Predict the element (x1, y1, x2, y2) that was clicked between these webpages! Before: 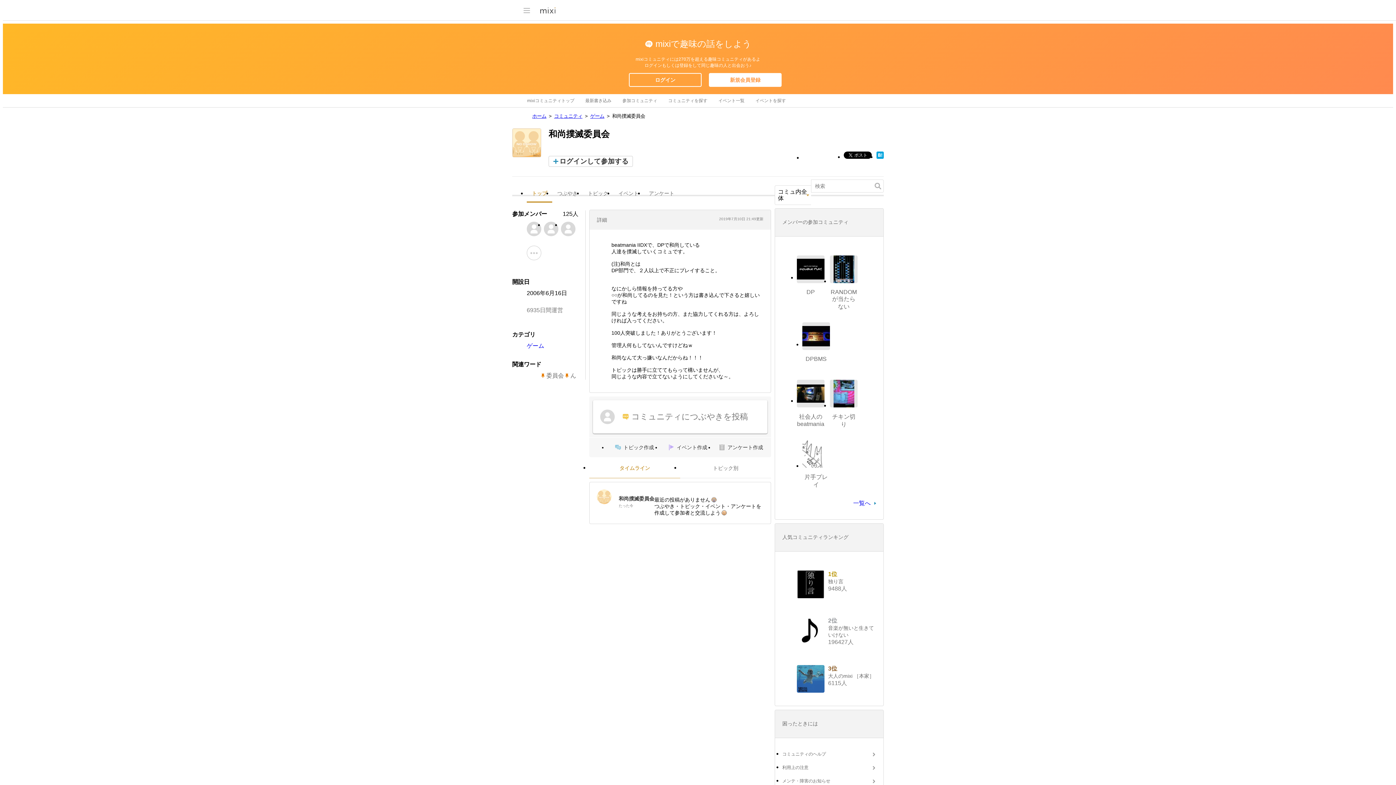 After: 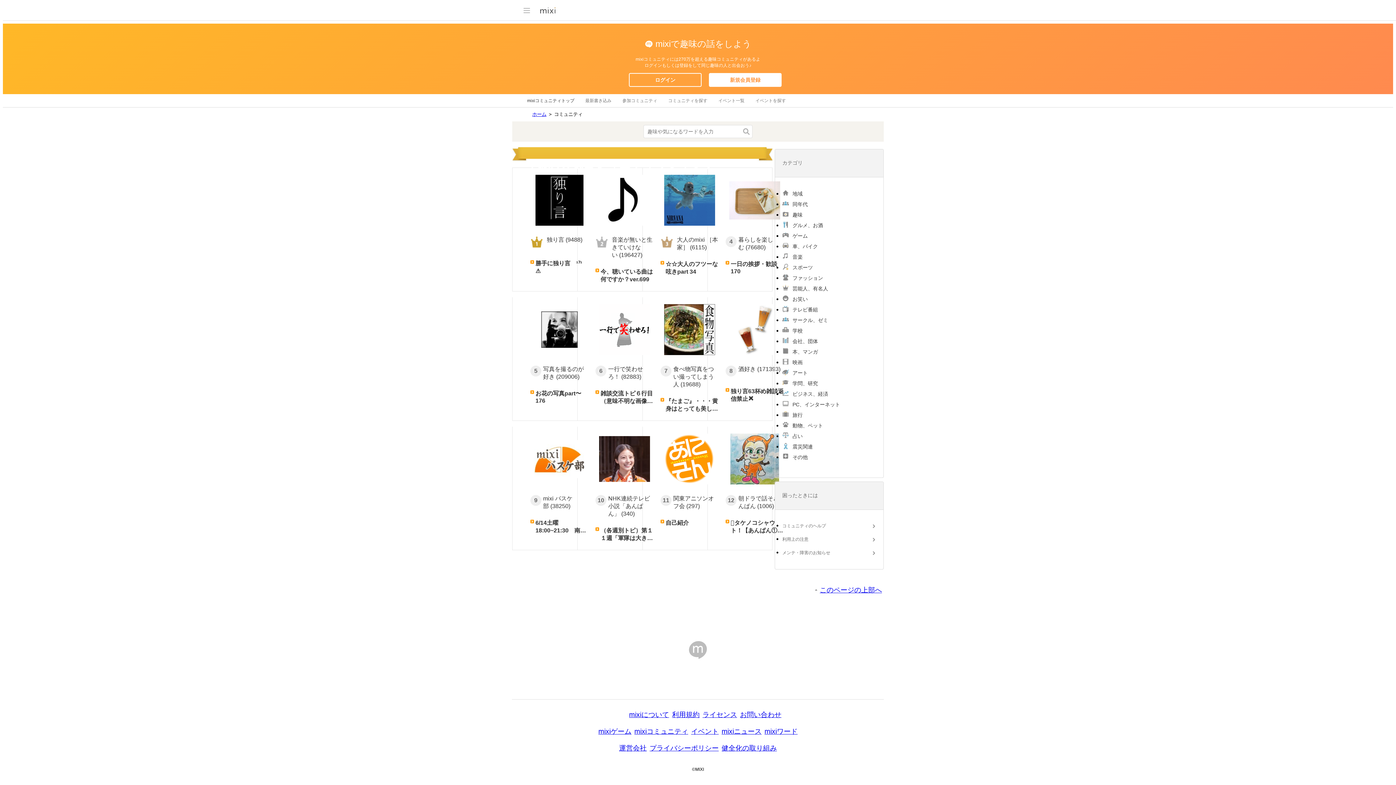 Action: label: mixiコミュニティトップ bbox: (527, 94, 574, 107)